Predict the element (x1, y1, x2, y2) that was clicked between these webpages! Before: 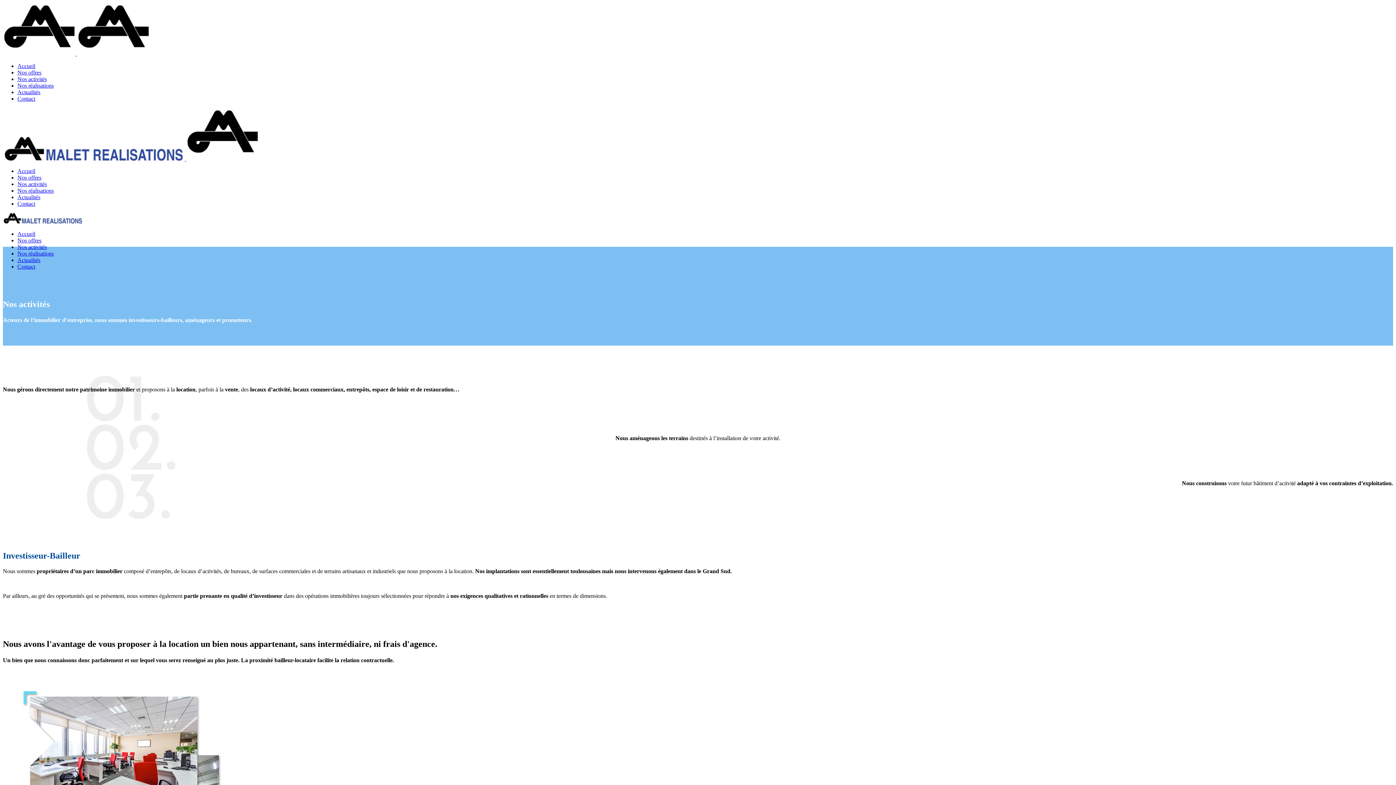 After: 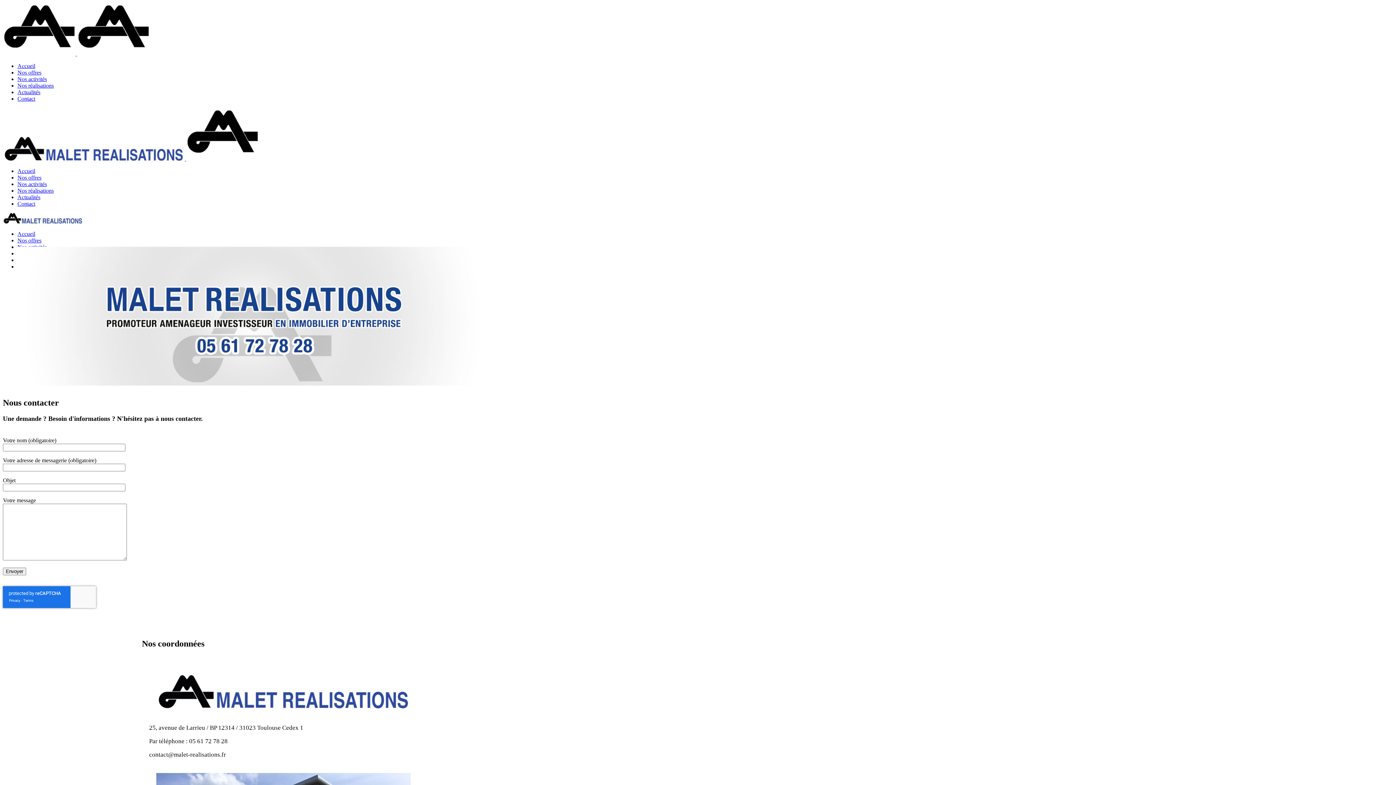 Action: label: Contact bbox: (17, 263, 35, 269)